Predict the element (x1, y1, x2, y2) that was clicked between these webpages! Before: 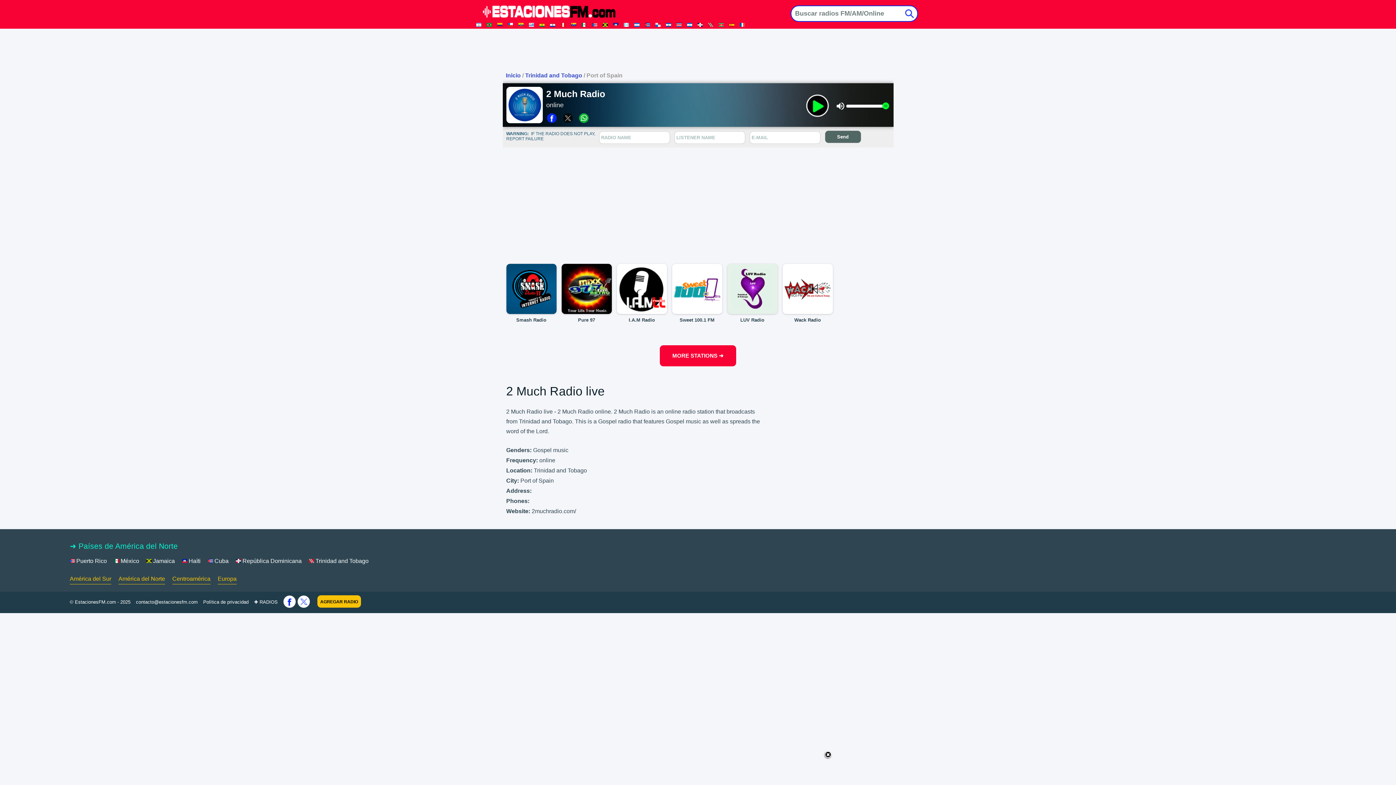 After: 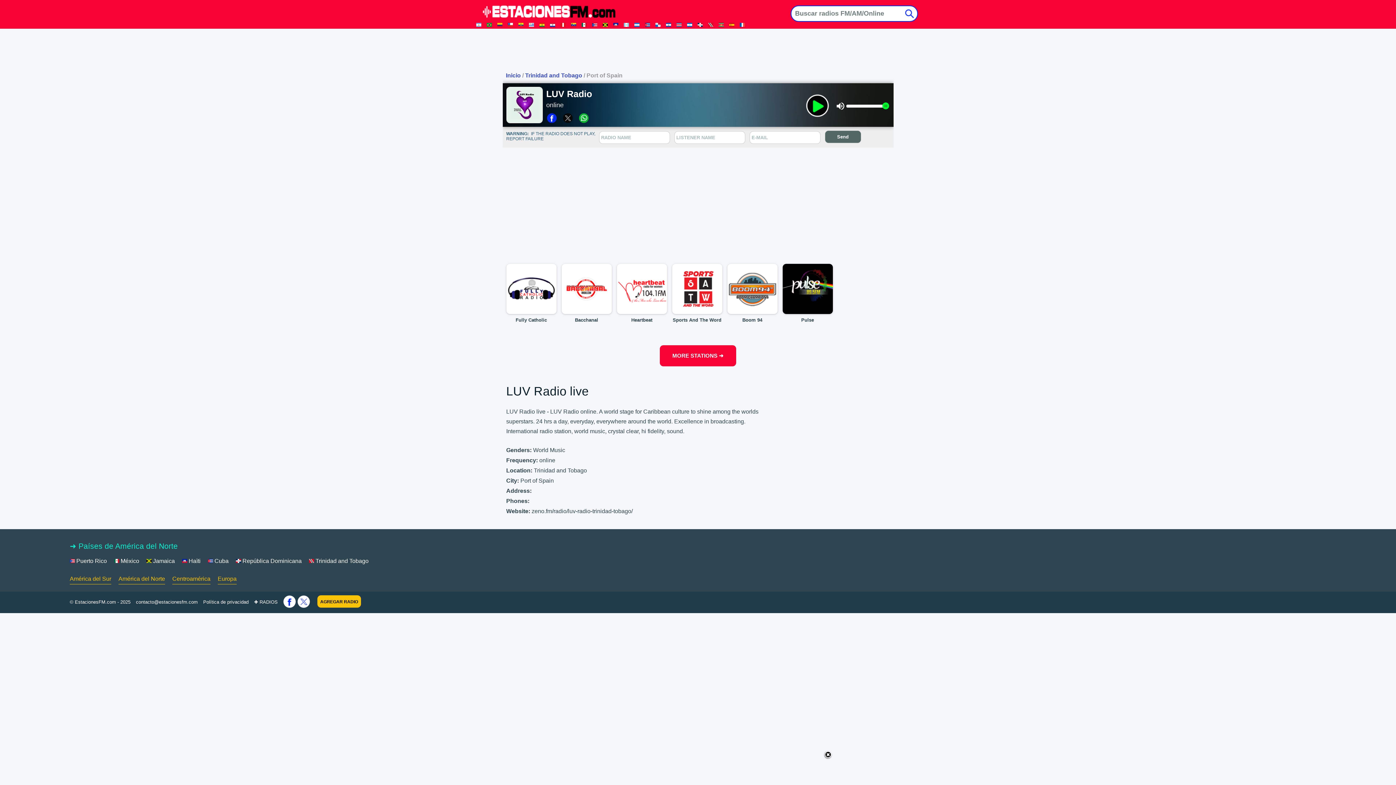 Action: label: LUV Radio

  bbox: (723, 317, 779, 324)